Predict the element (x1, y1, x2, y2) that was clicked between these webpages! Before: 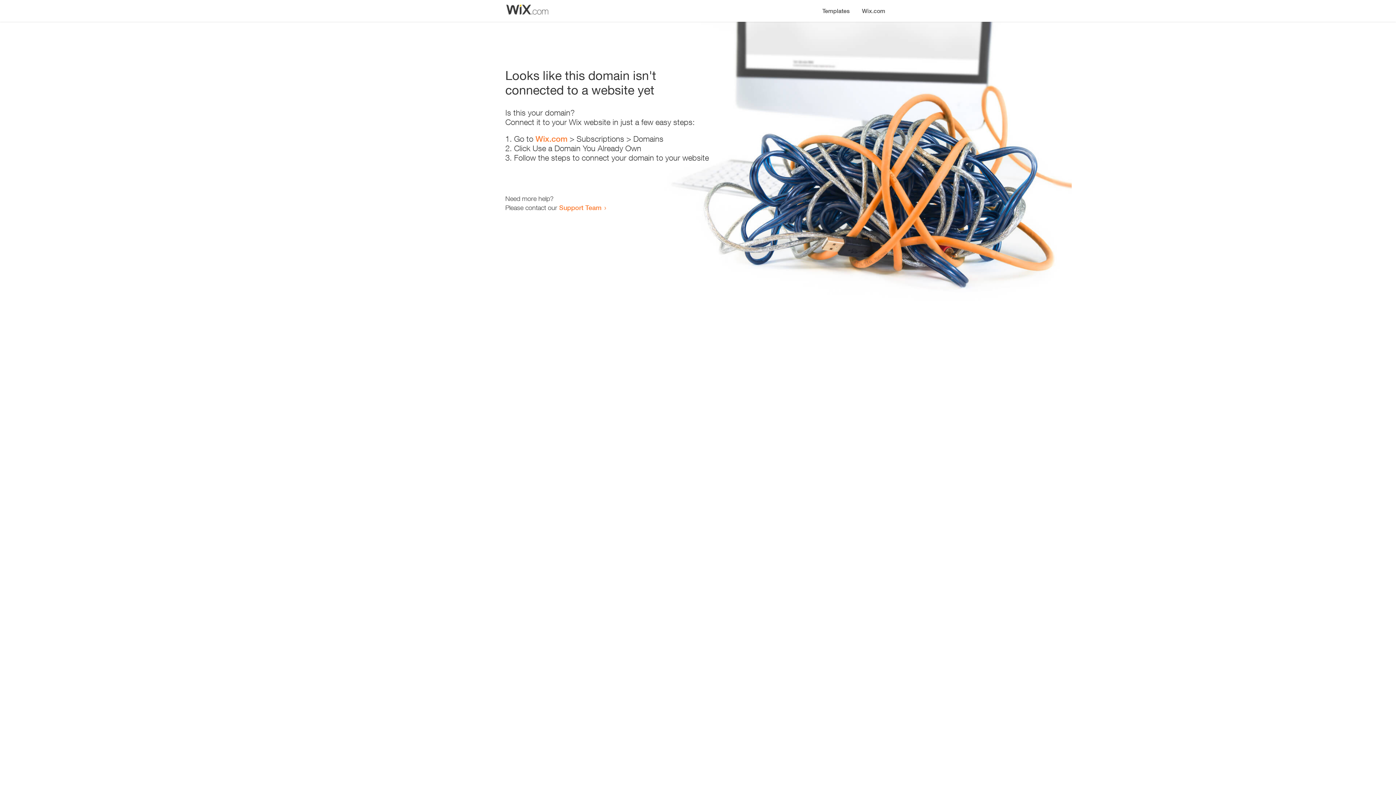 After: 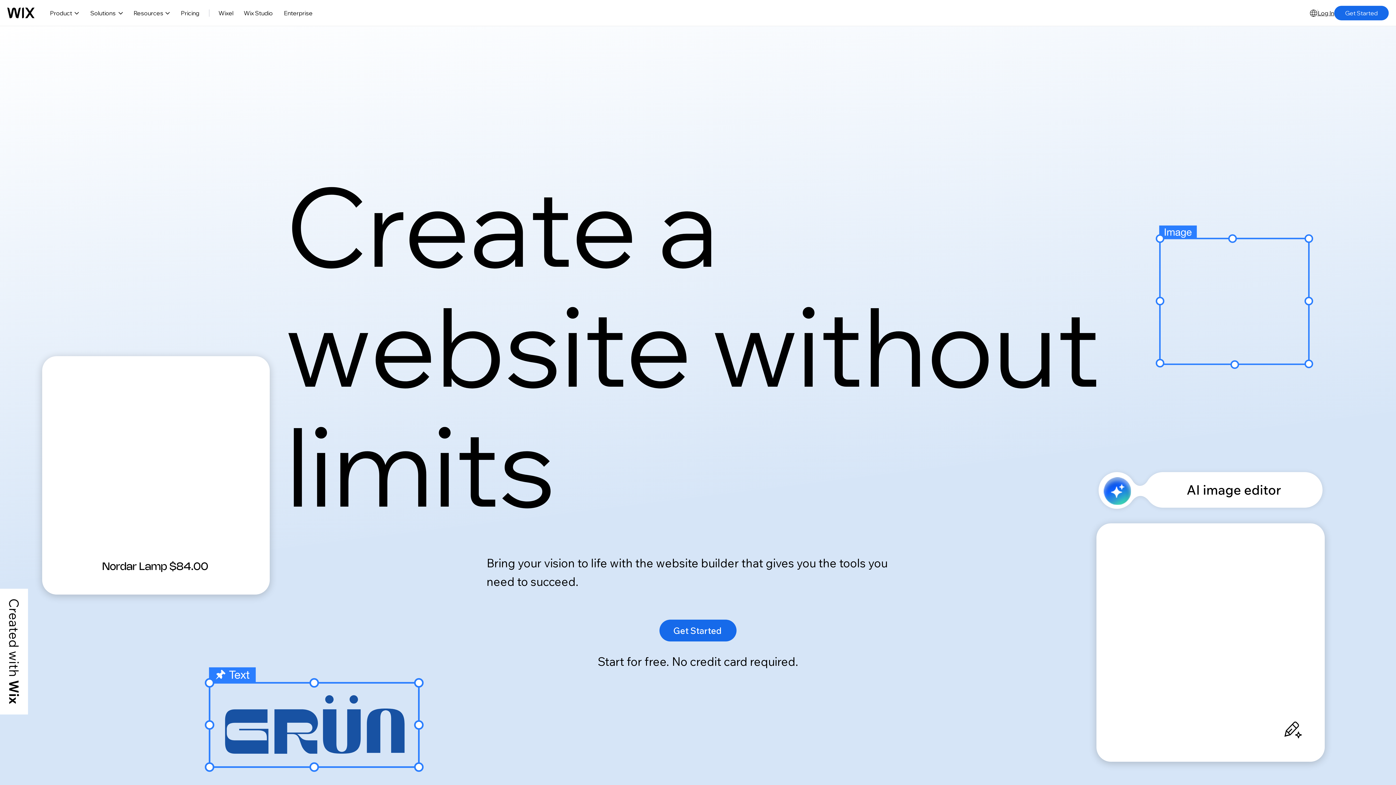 Action: bbox: (535, 134, 567, 143) label: Wix.com